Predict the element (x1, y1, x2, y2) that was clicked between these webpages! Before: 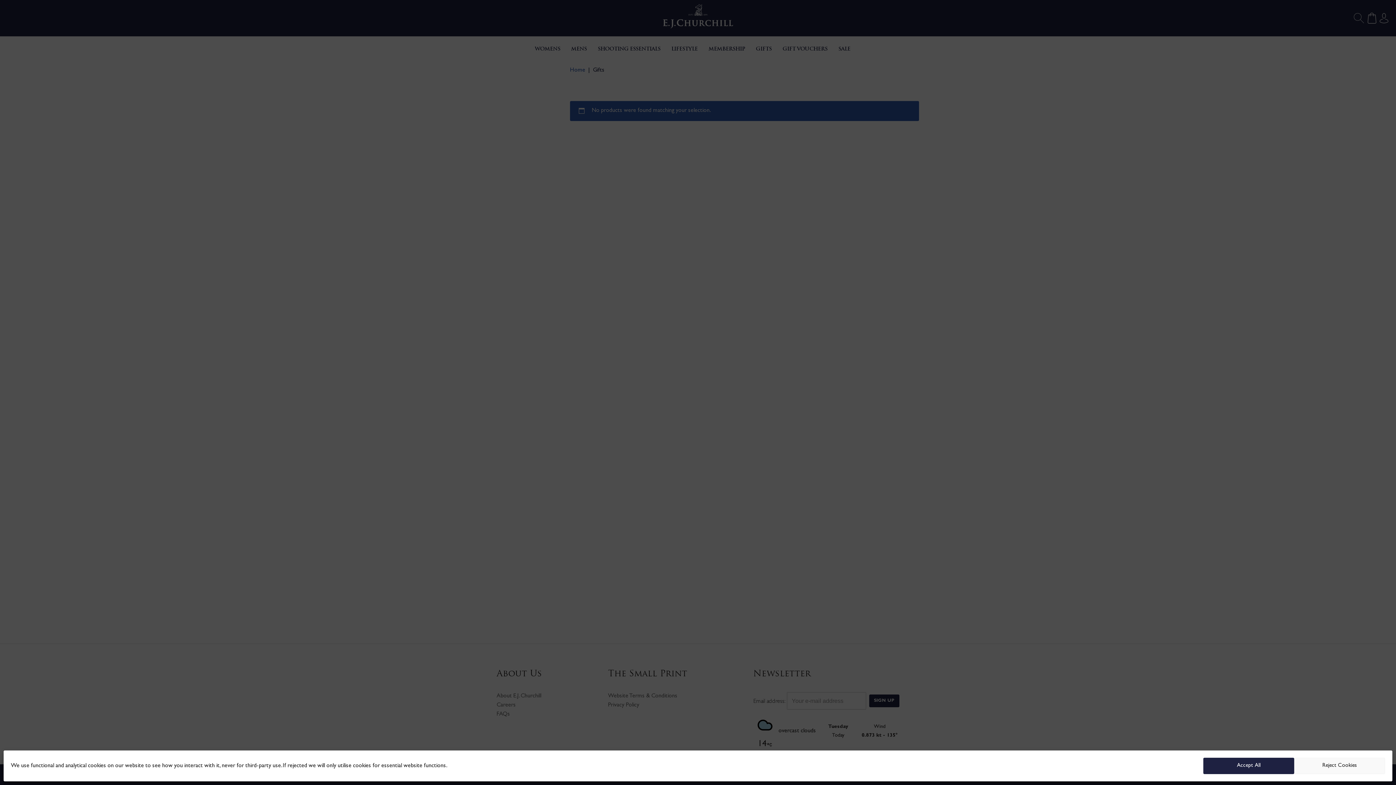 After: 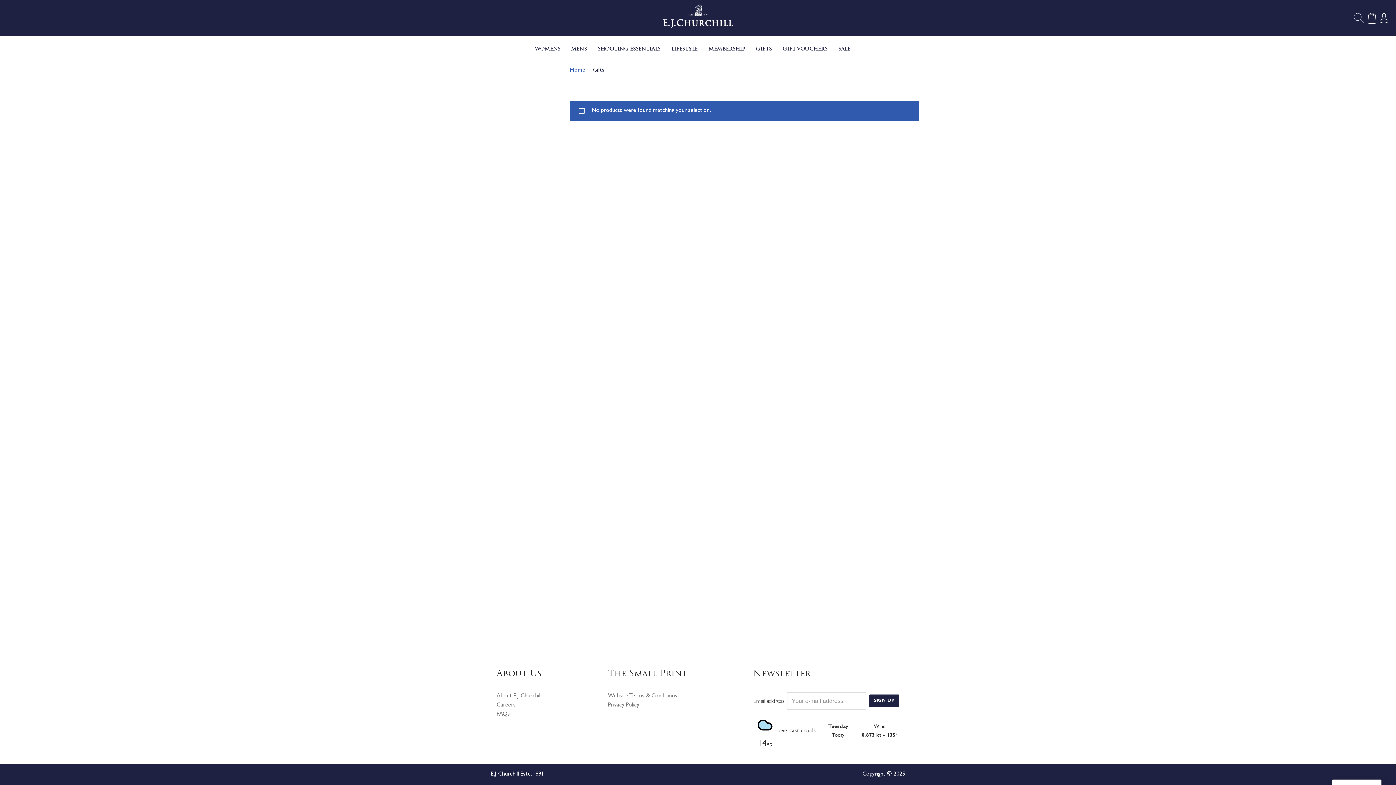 Action: bbox: (1203, 758, 1294, 774) label: Accept All